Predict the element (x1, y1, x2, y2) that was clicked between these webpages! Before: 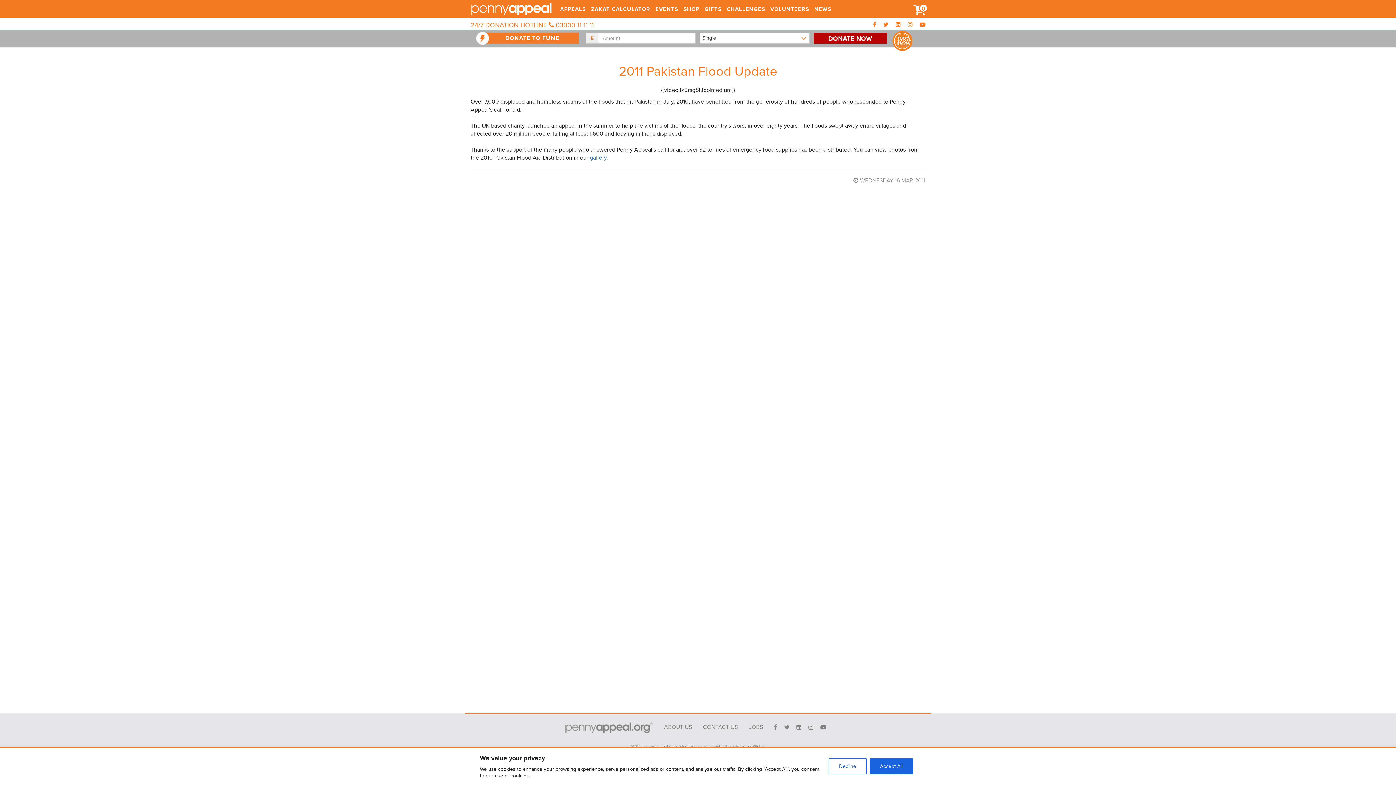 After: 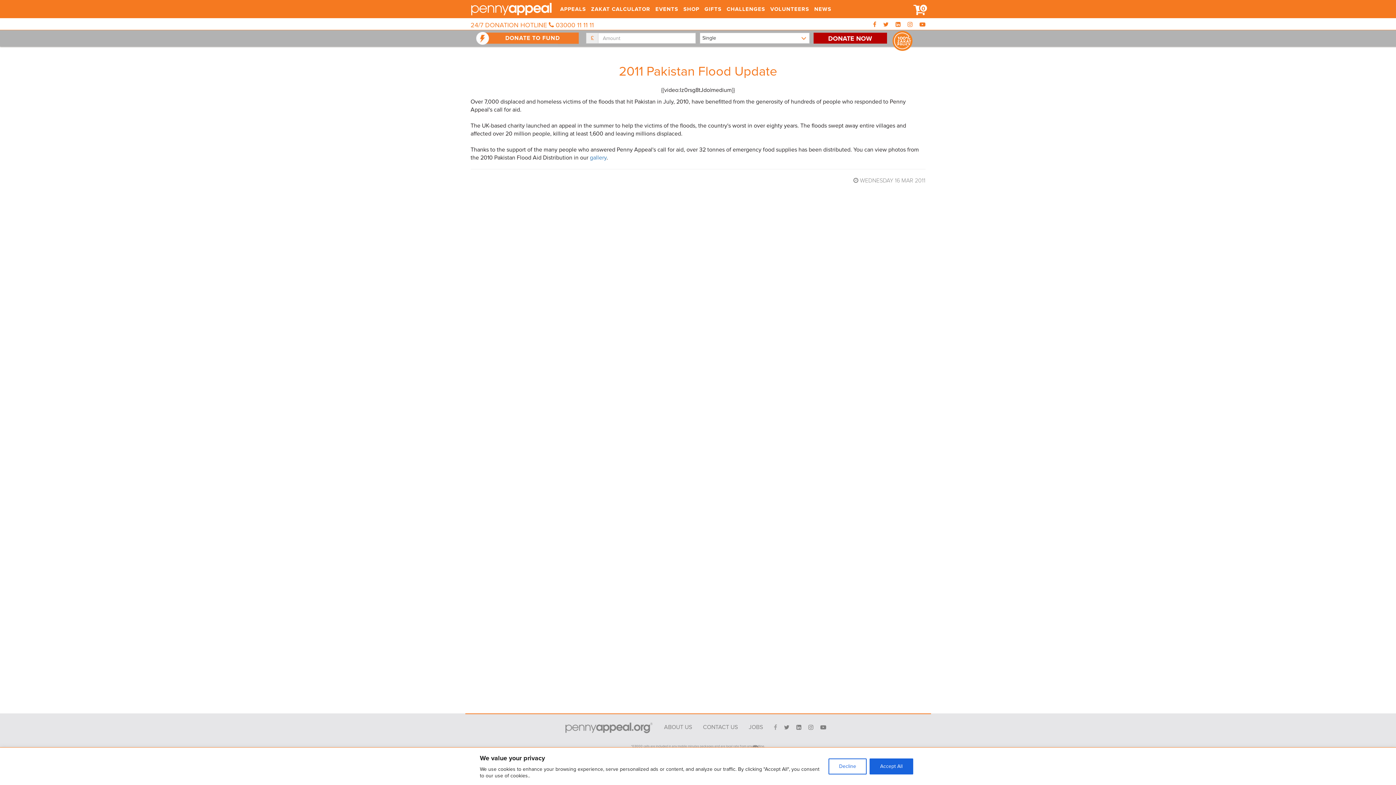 Action: bbox: (774, 724, 782, 731)